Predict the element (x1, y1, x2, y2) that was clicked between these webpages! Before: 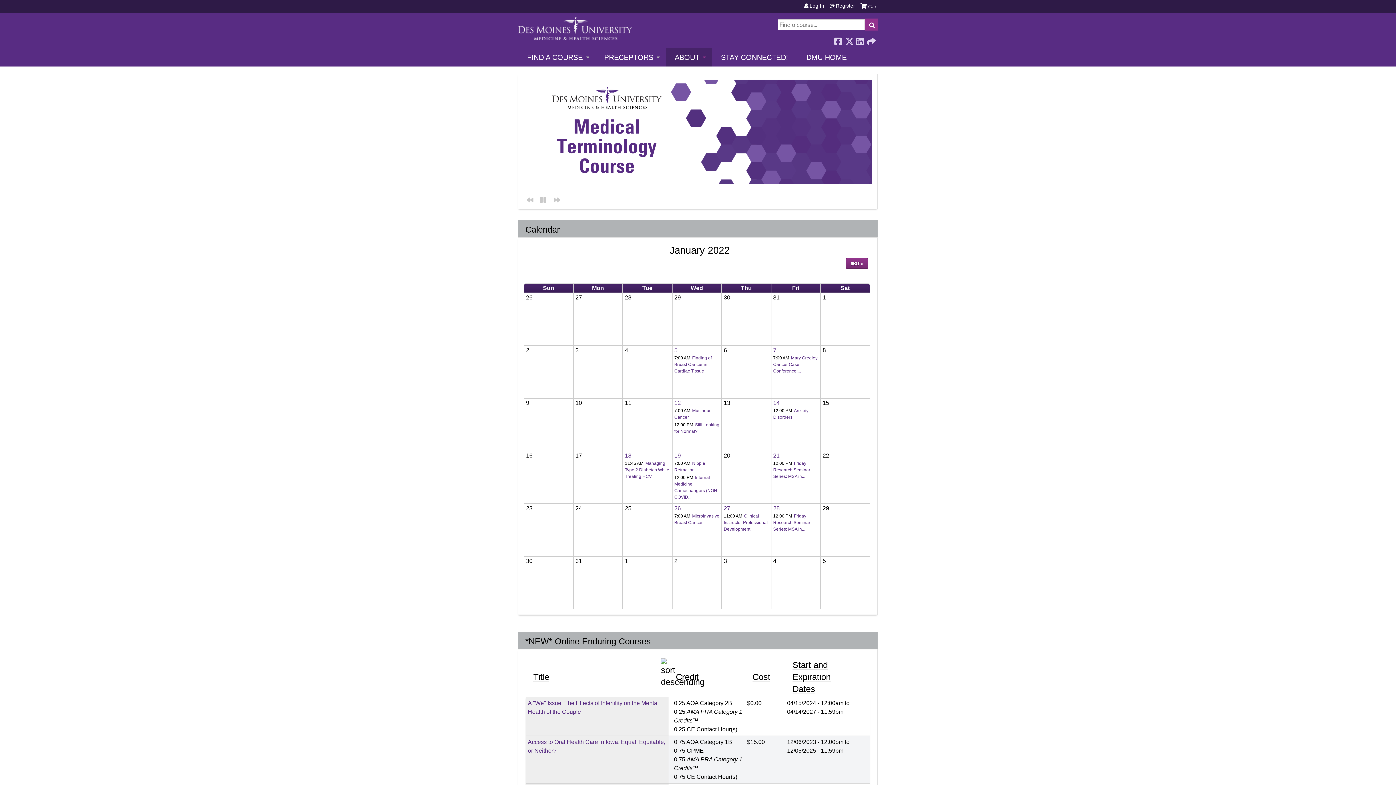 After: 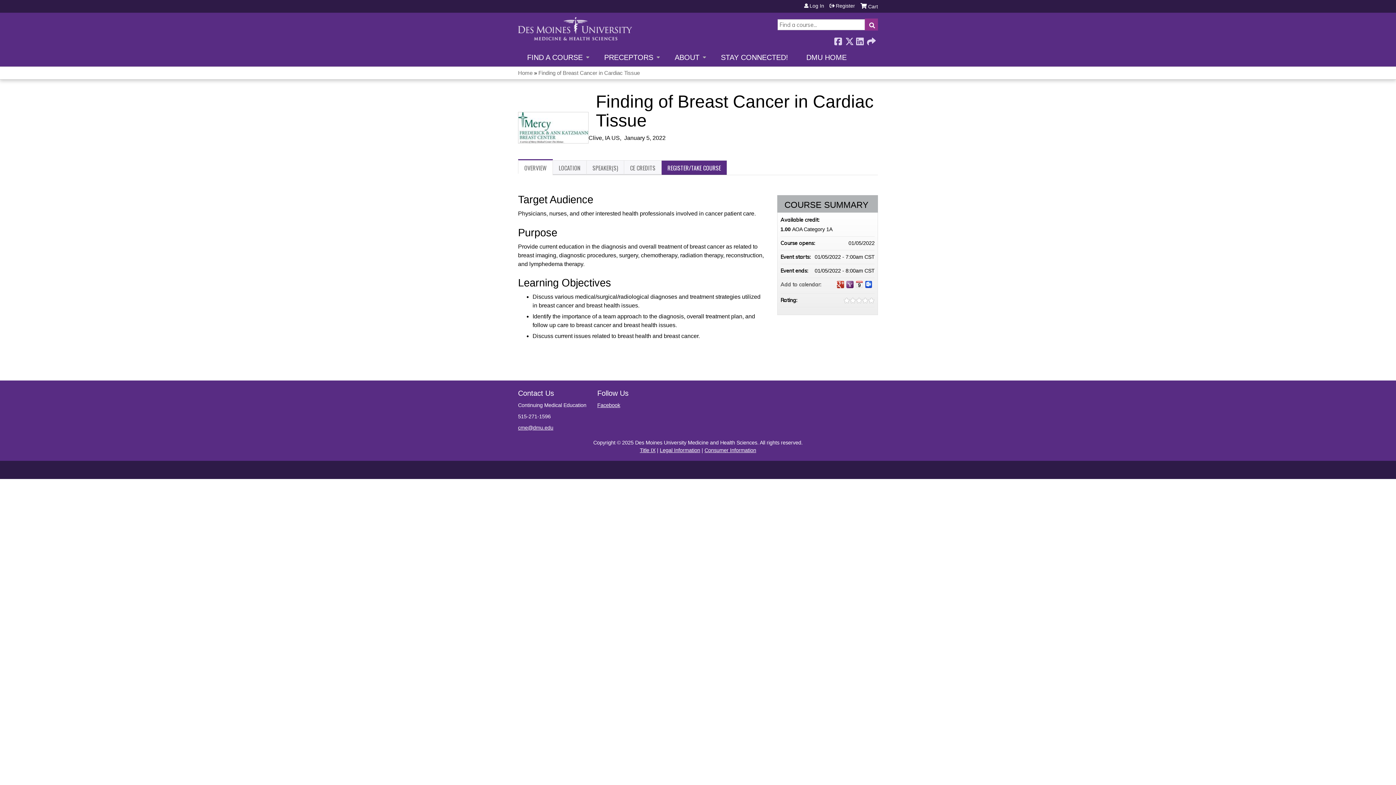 Action: bbox: (674, 355, 711, 373) label: Finding of Breast Cancer in Cardiac Tissue